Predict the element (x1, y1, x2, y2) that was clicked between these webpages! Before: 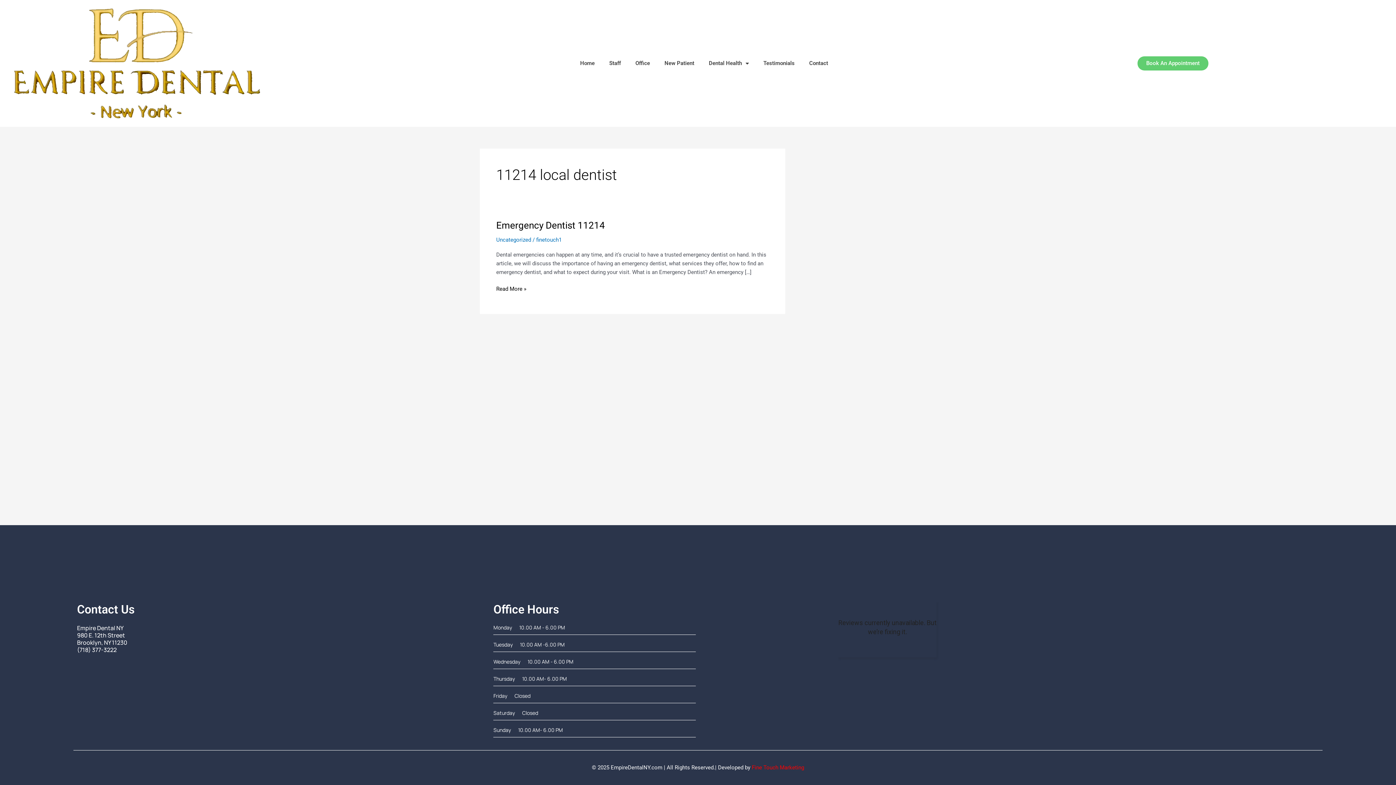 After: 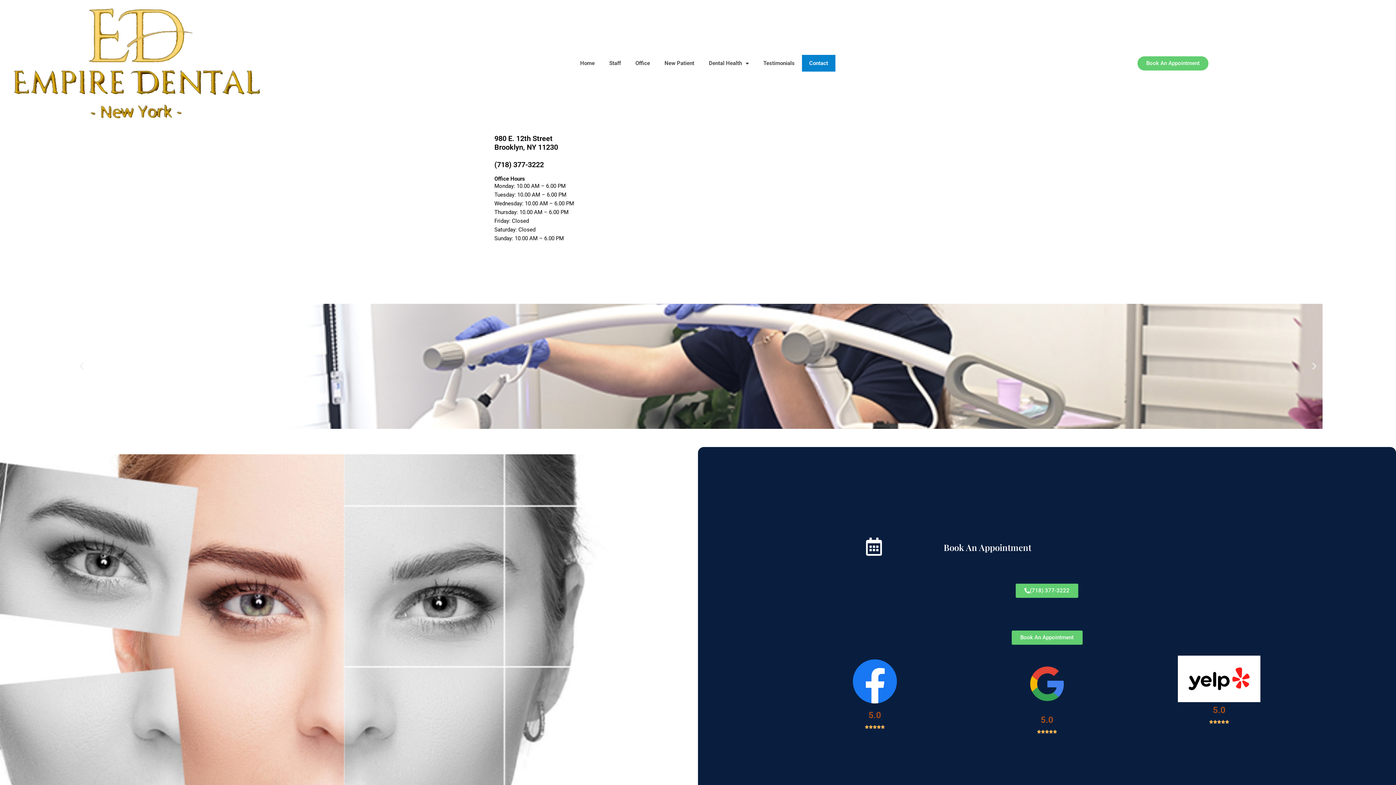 Action: label: Contact bbox: (802, 55, 835, 71)